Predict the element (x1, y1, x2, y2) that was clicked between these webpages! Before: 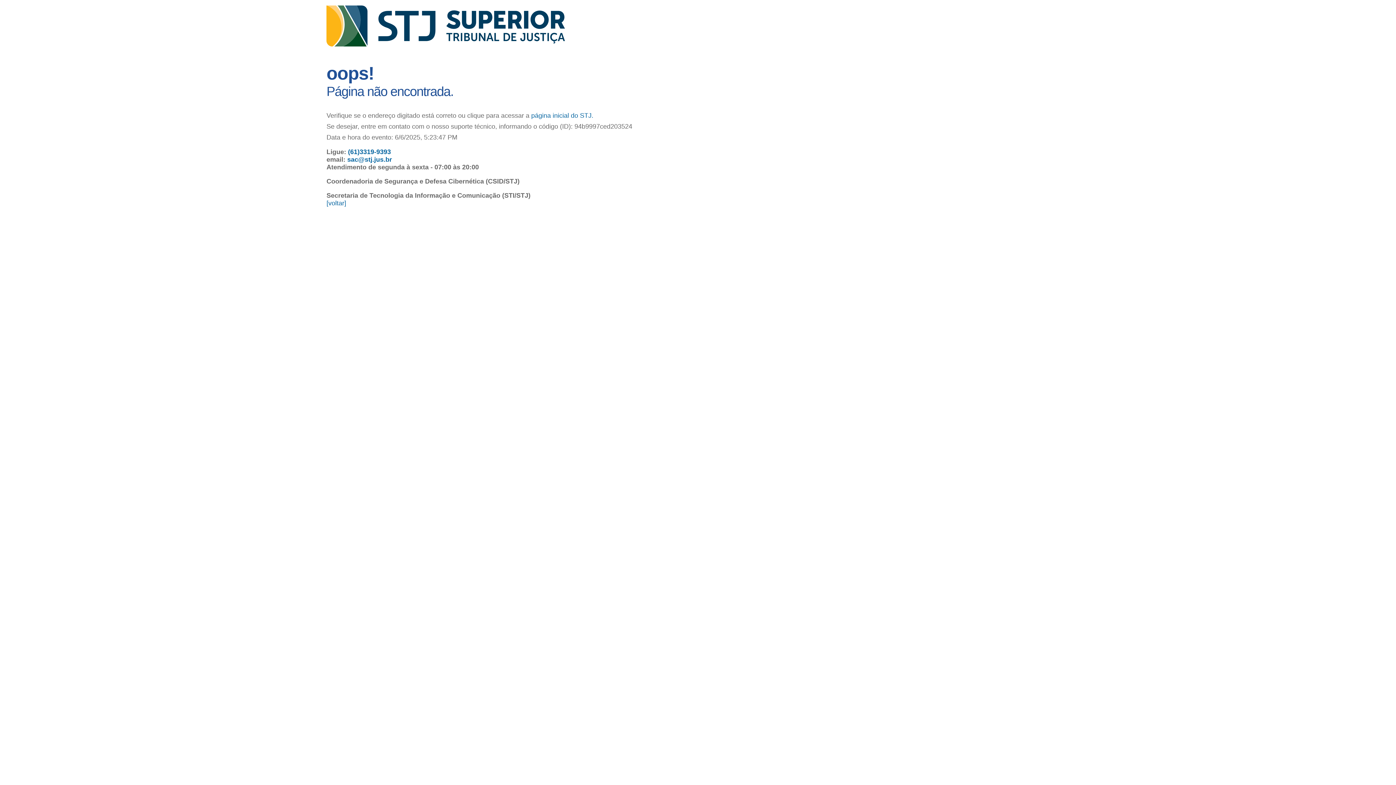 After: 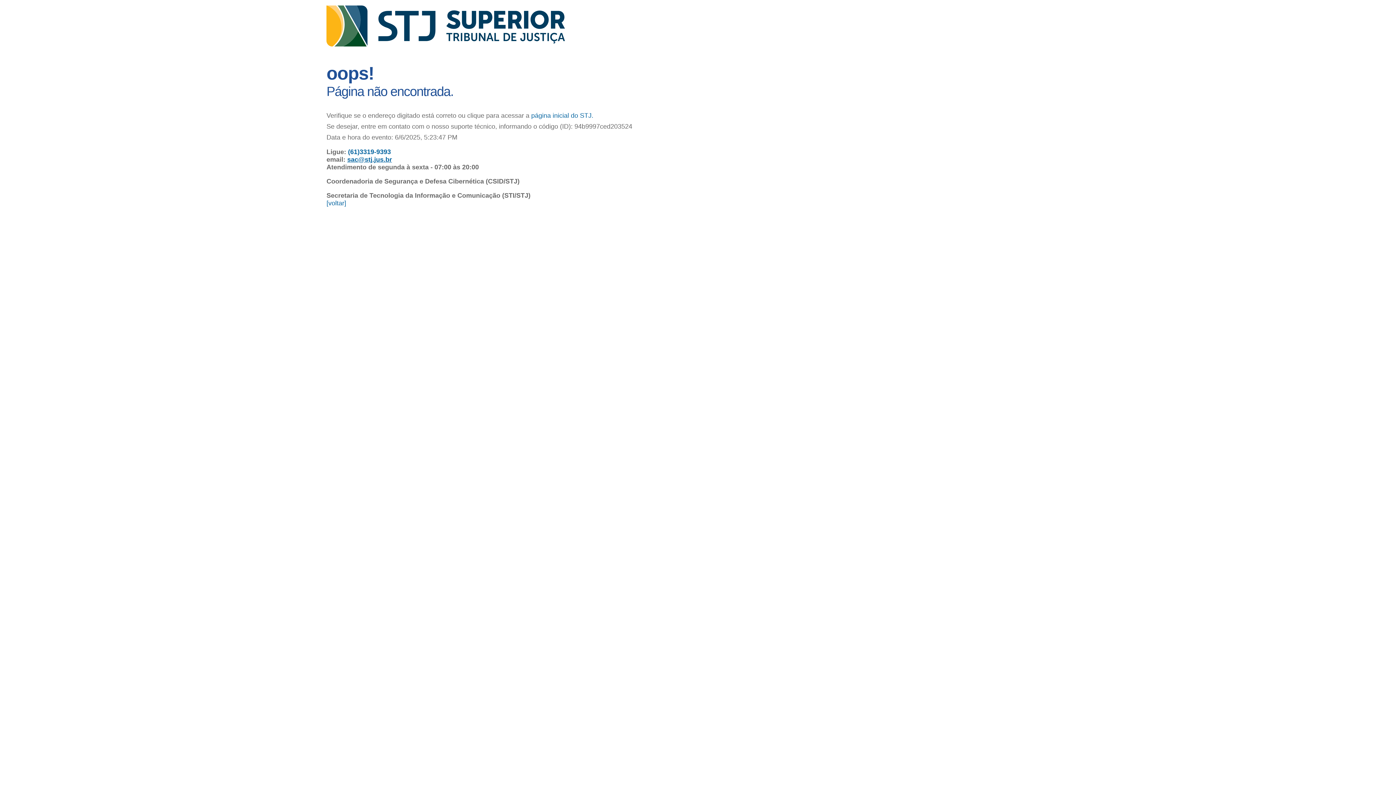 Action: bbox: (347, 156, 392, 163) label: sac@stj.jus.br